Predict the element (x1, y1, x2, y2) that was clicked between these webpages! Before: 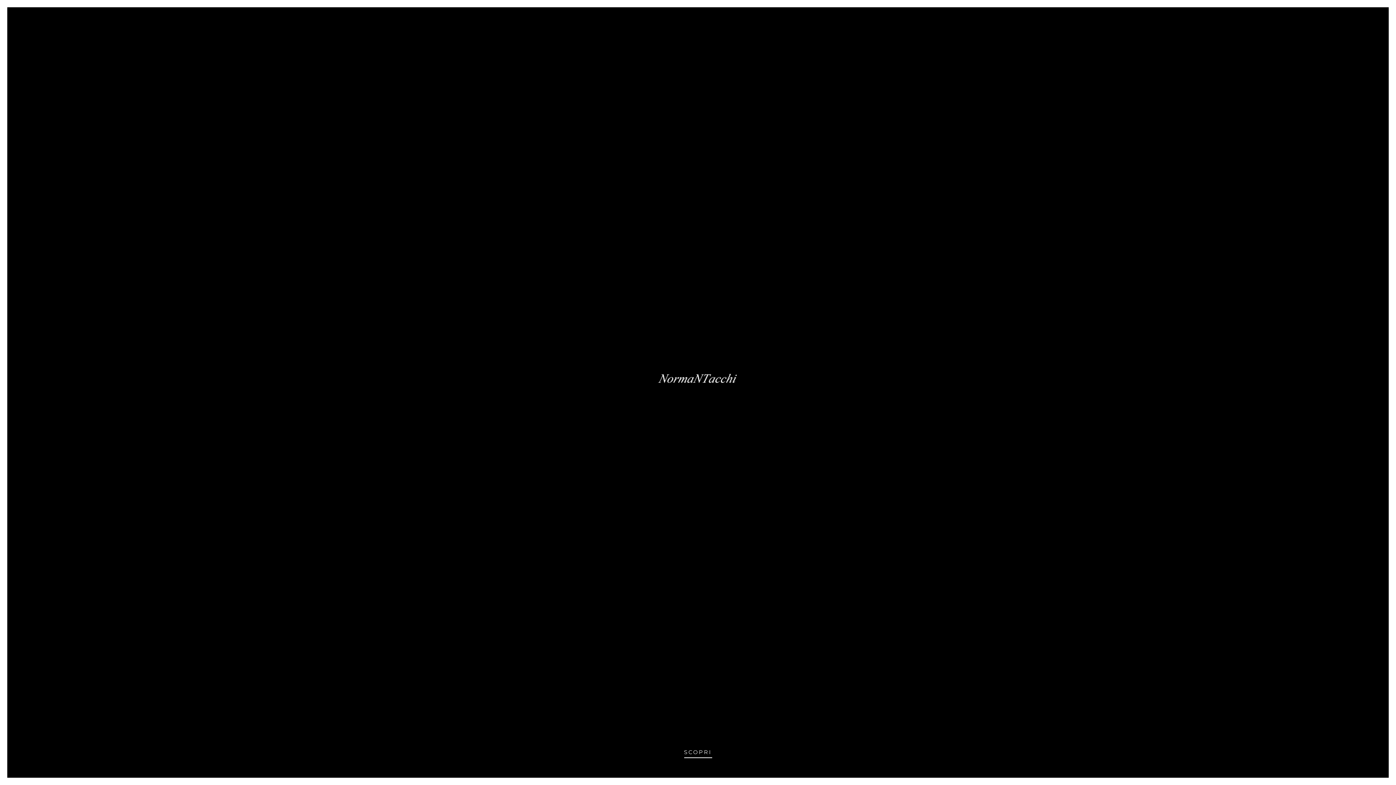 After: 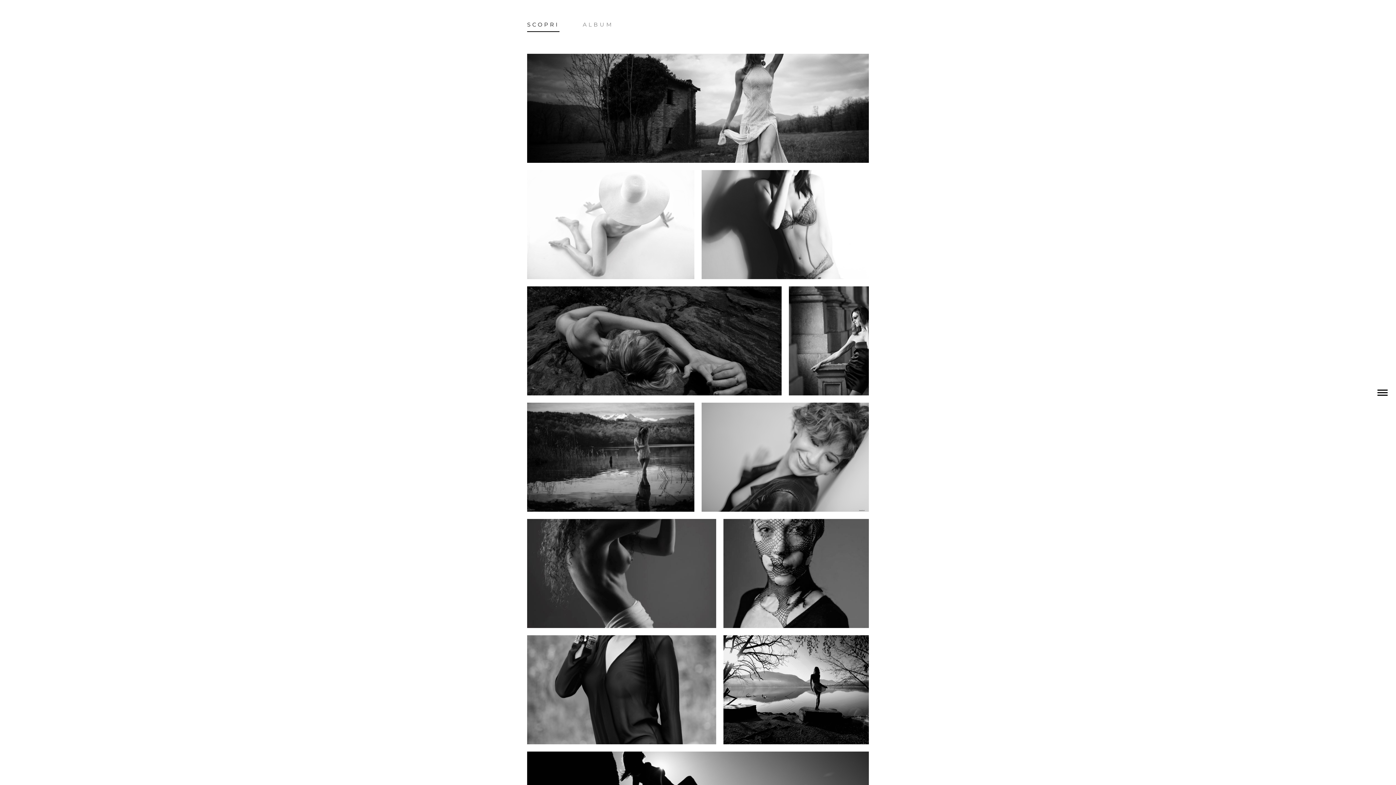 Action: bbox: (684, 749, 712, 758) label: SCOPRI